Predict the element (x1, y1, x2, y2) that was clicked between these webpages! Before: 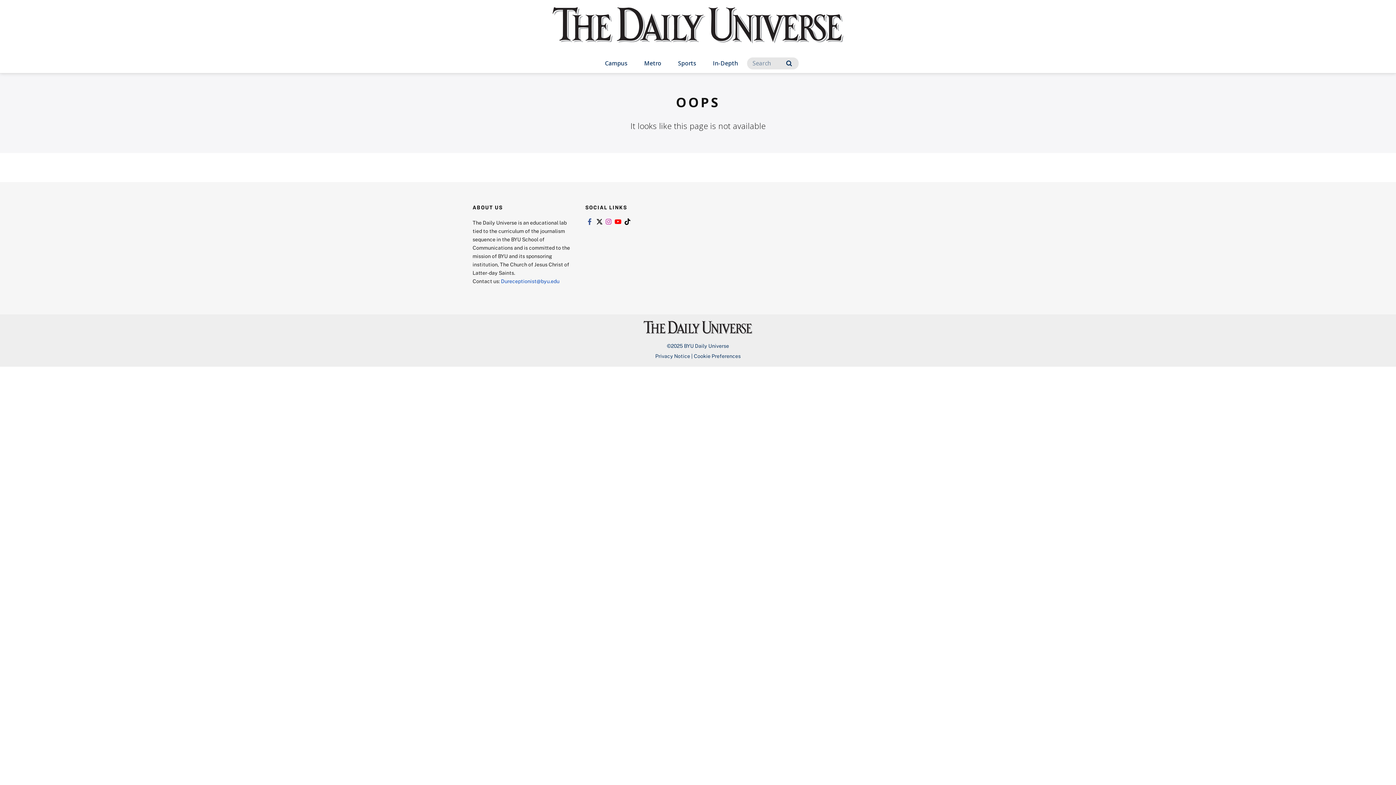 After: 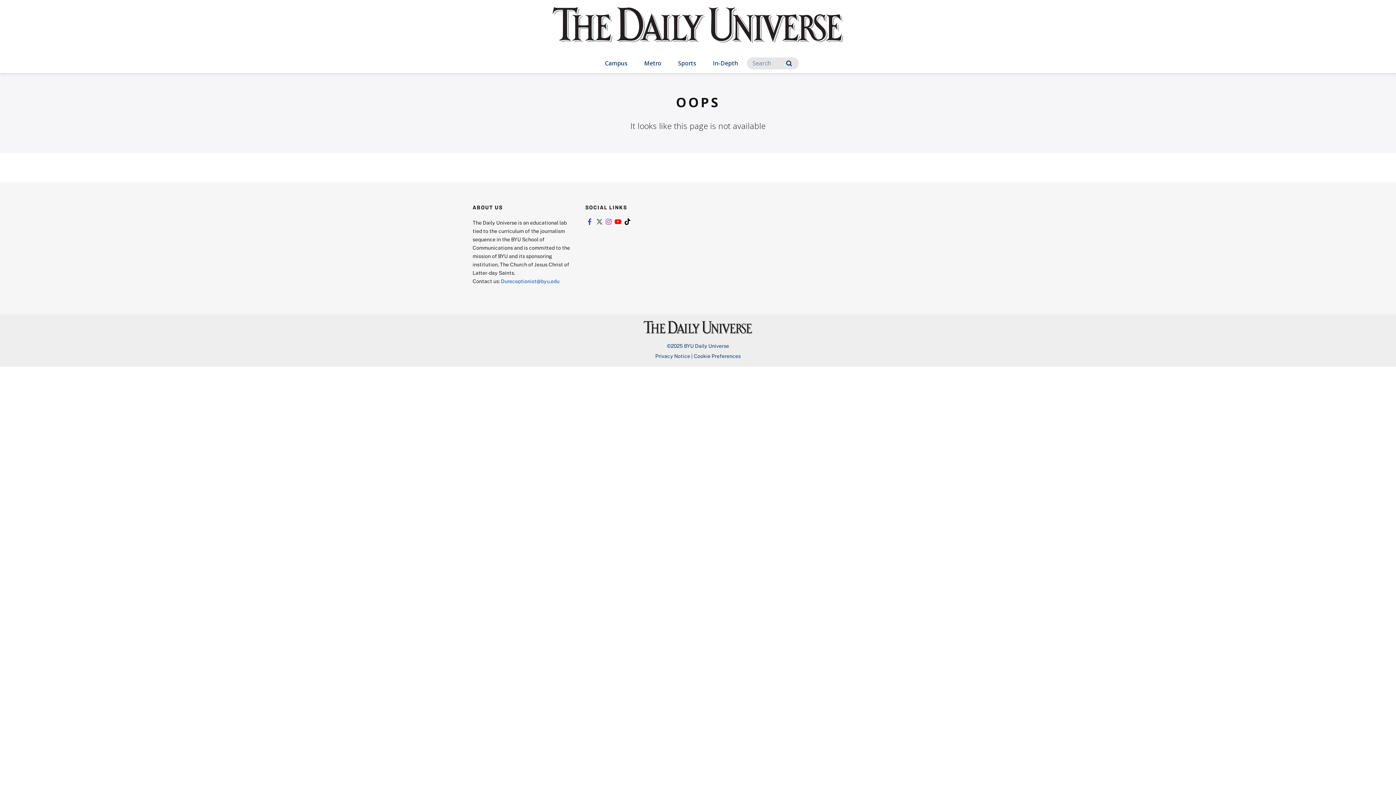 Action: bbox: (594, 218, 603, 225) label: Link to twitter